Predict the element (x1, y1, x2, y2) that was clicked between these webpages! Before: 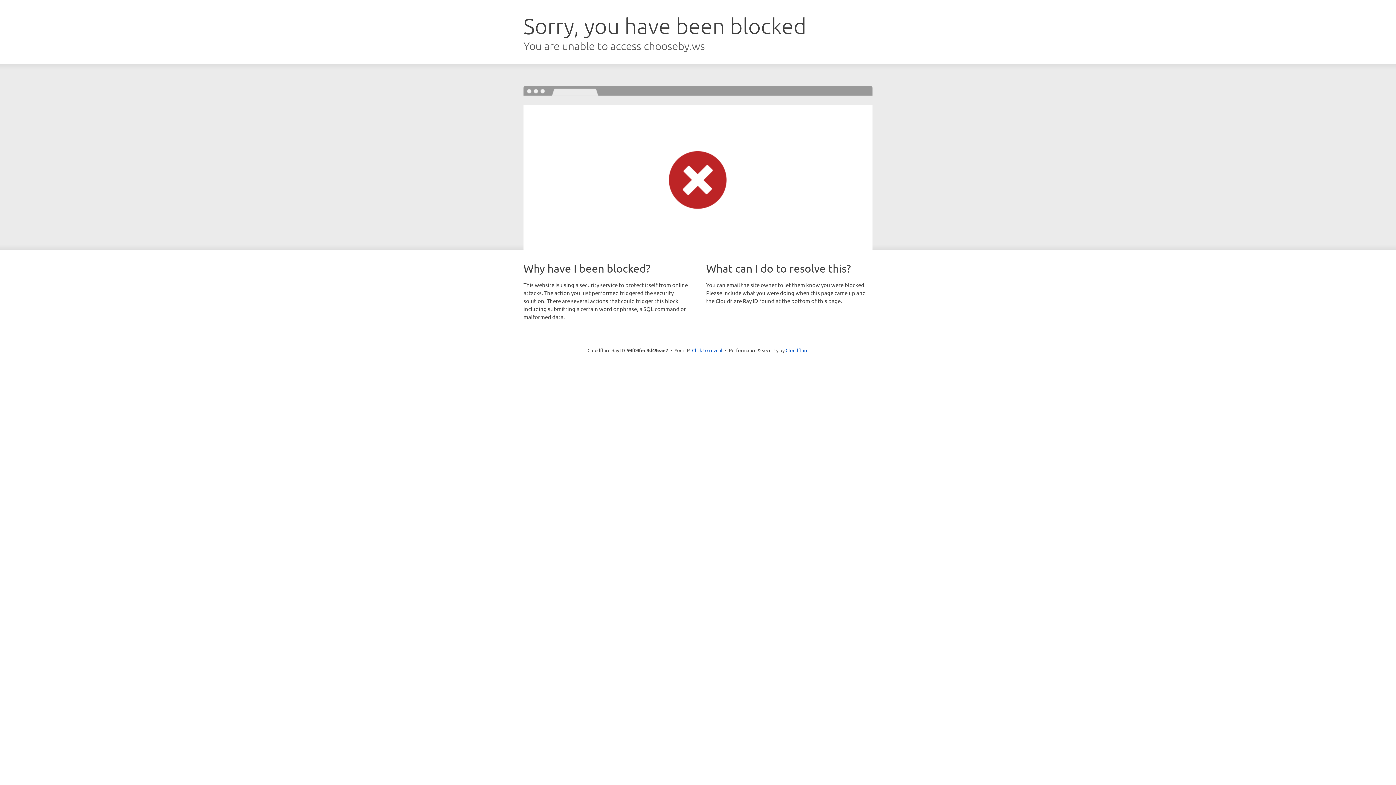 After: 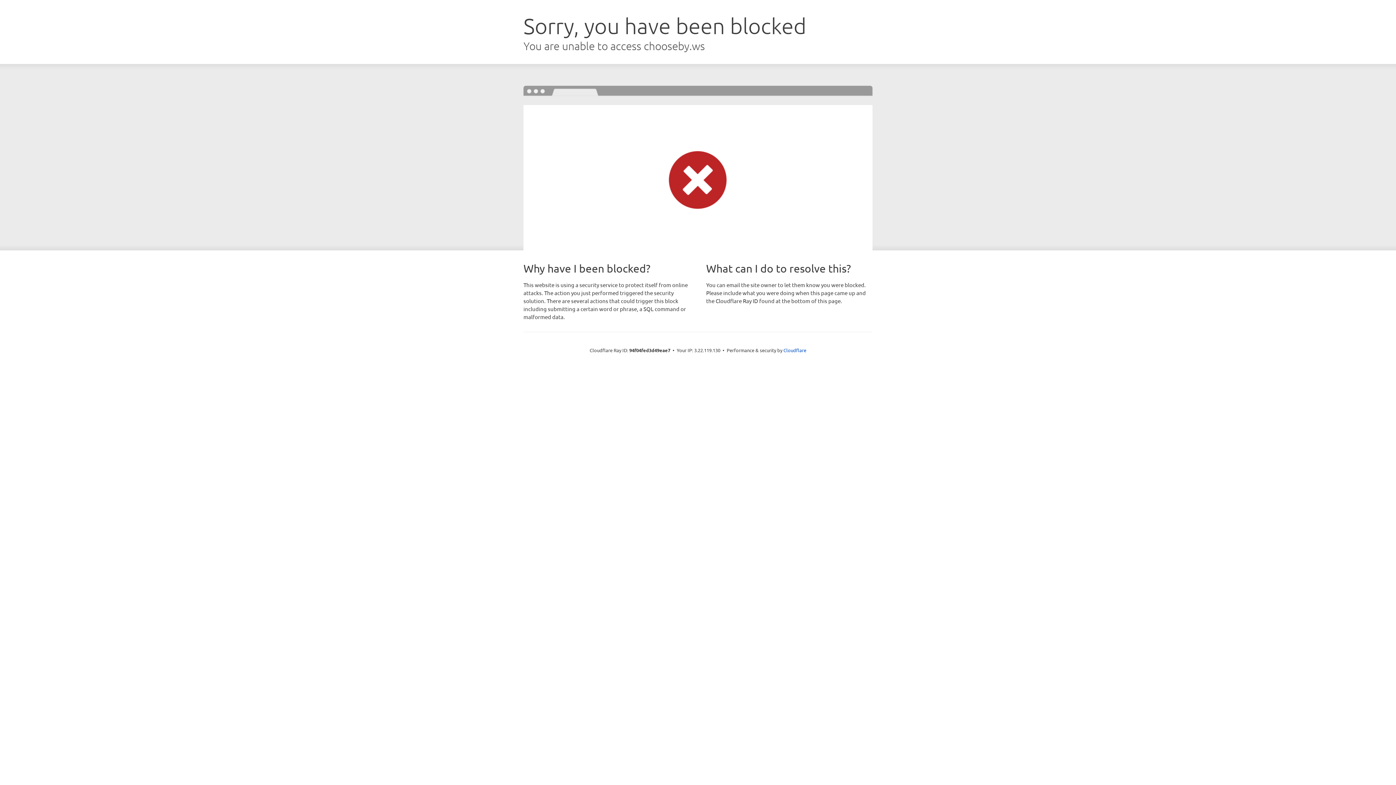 Action: label: Click to reveal bbox: (692, 346, 722, 353)